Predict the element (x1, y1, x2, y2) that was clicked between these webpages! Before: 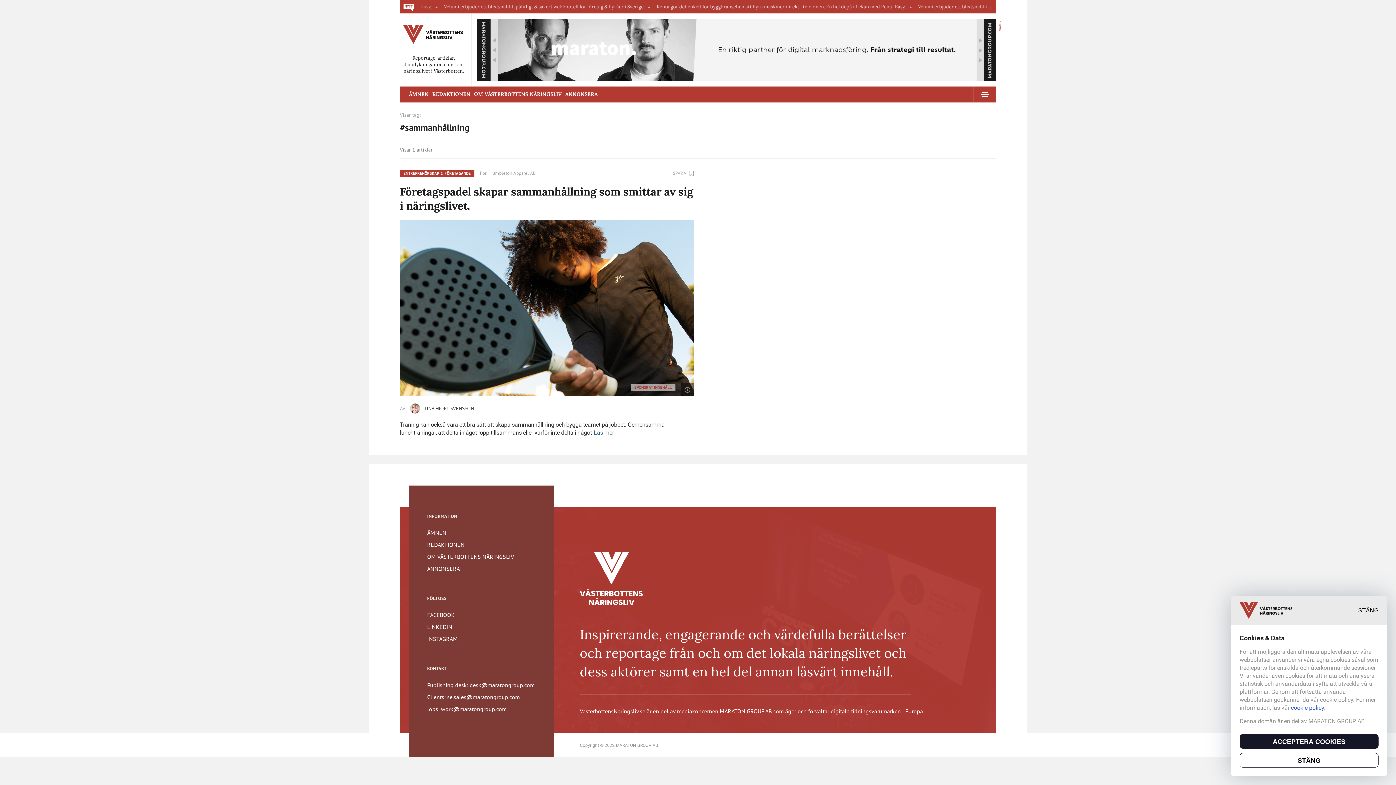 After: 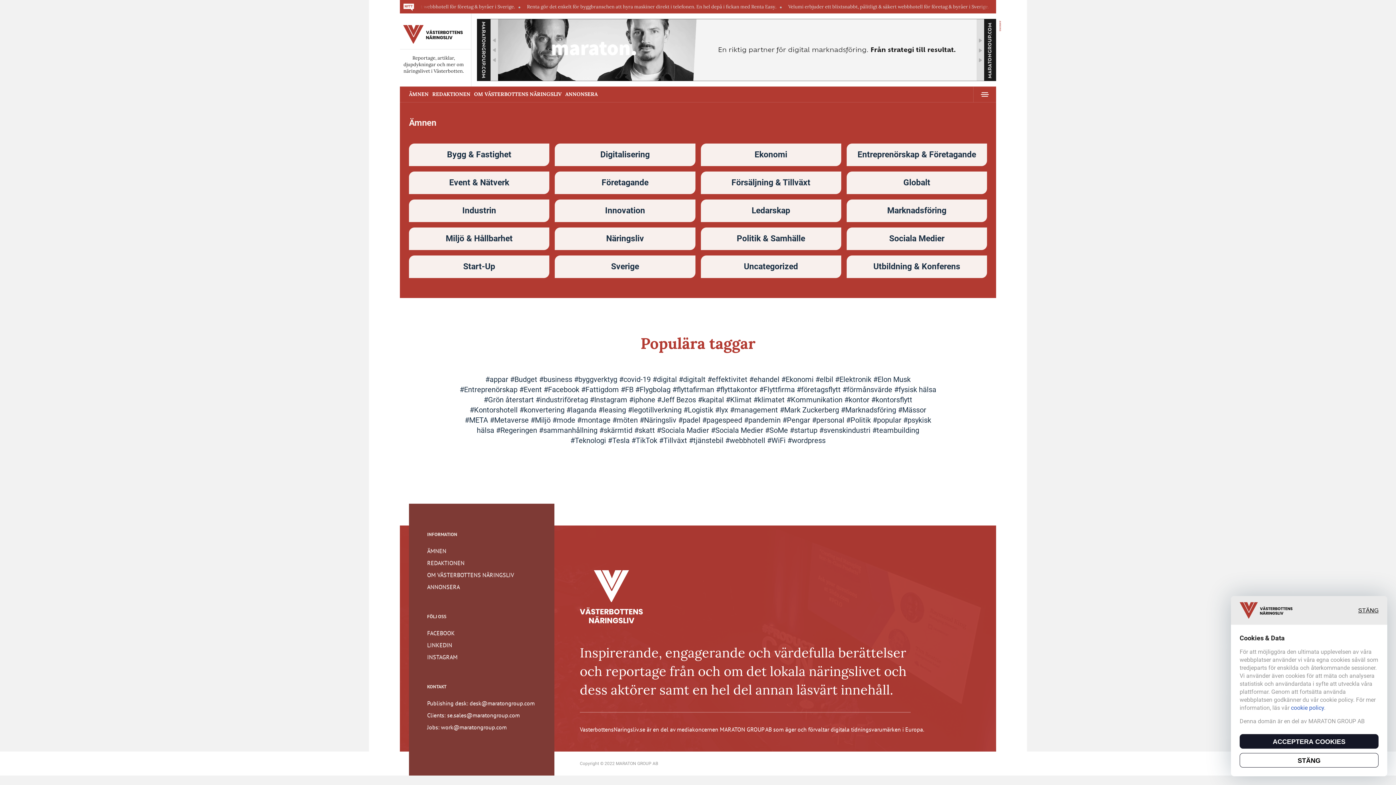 Action: label: ÄMNEN bbox: (427, 527, 541, 539)